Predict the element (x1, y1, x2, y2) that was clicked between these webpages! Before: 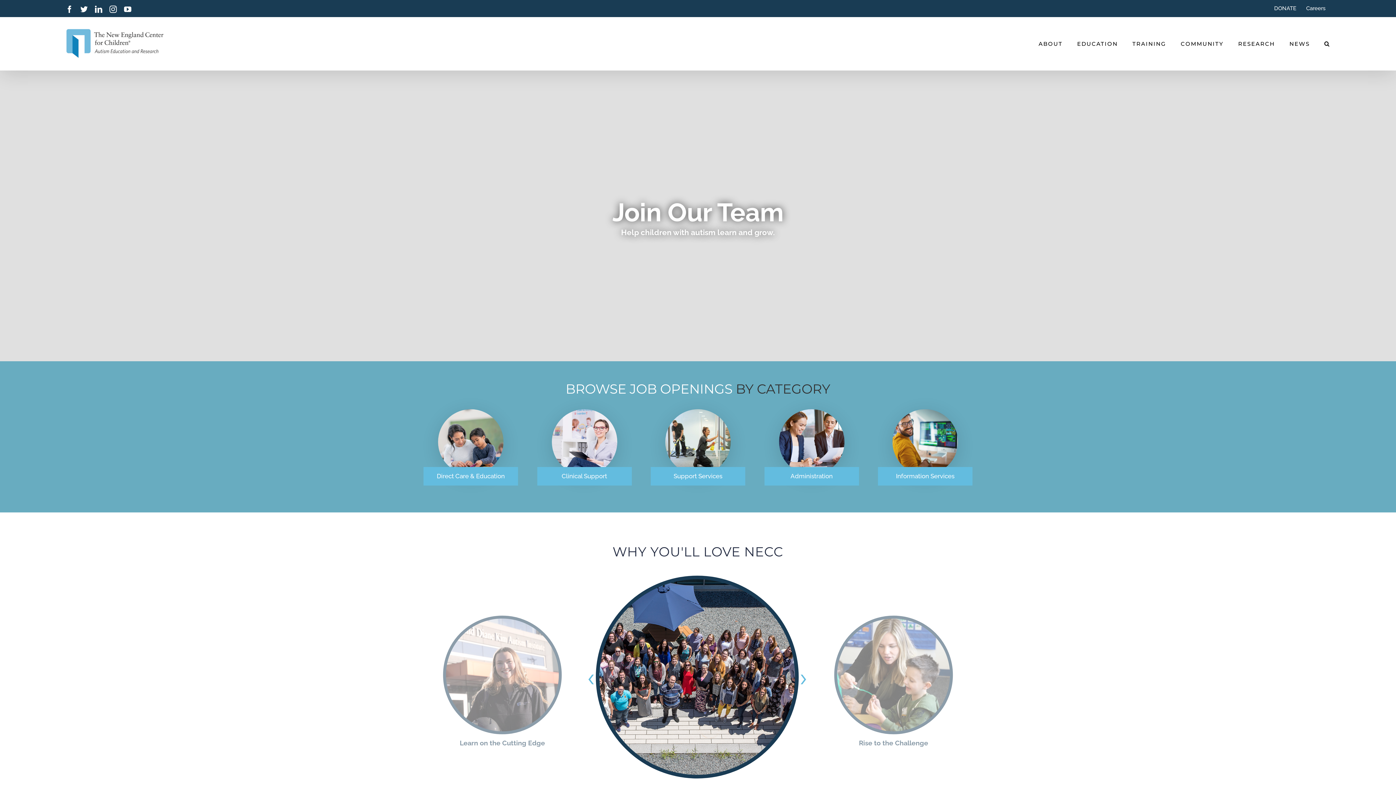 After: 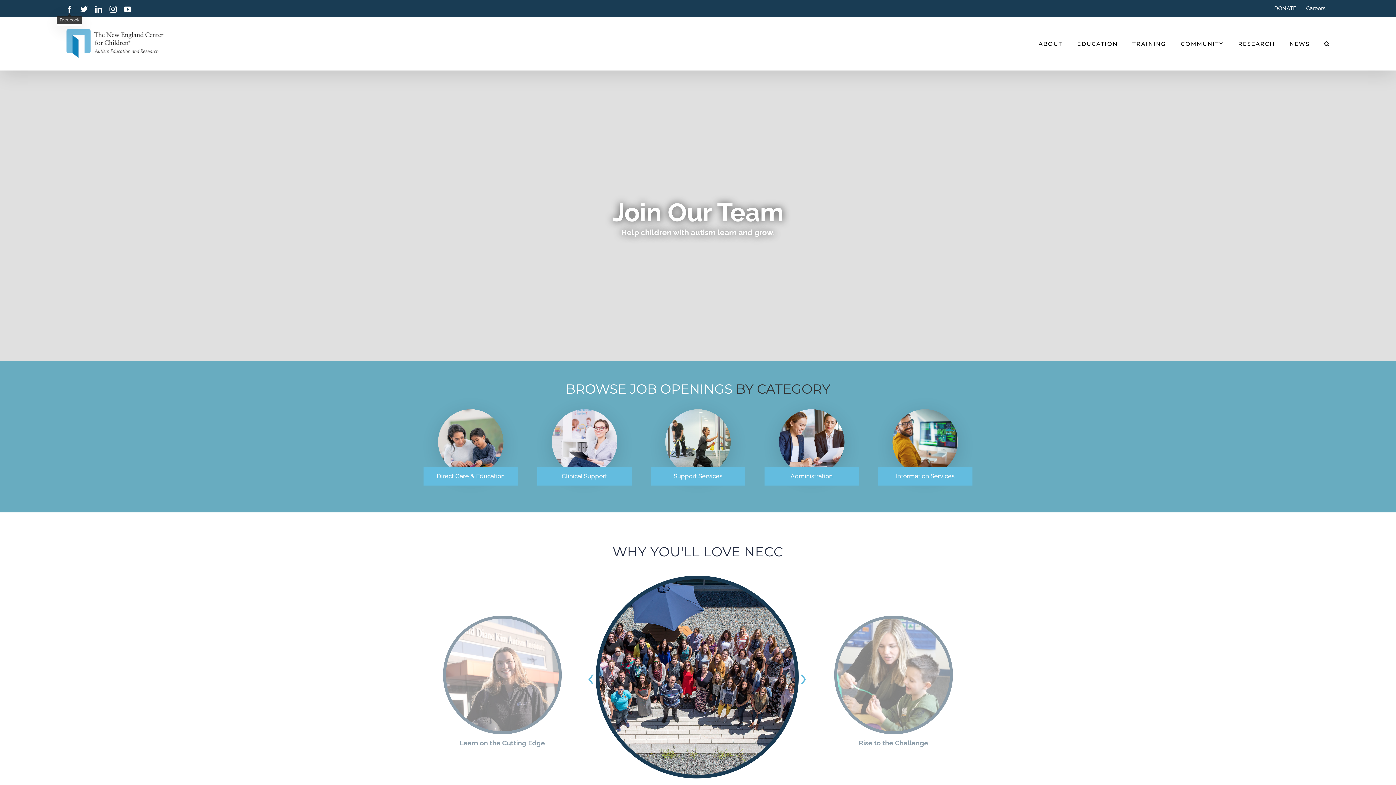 Action: bbox: (65, 5, 73, 13) label: Facebook